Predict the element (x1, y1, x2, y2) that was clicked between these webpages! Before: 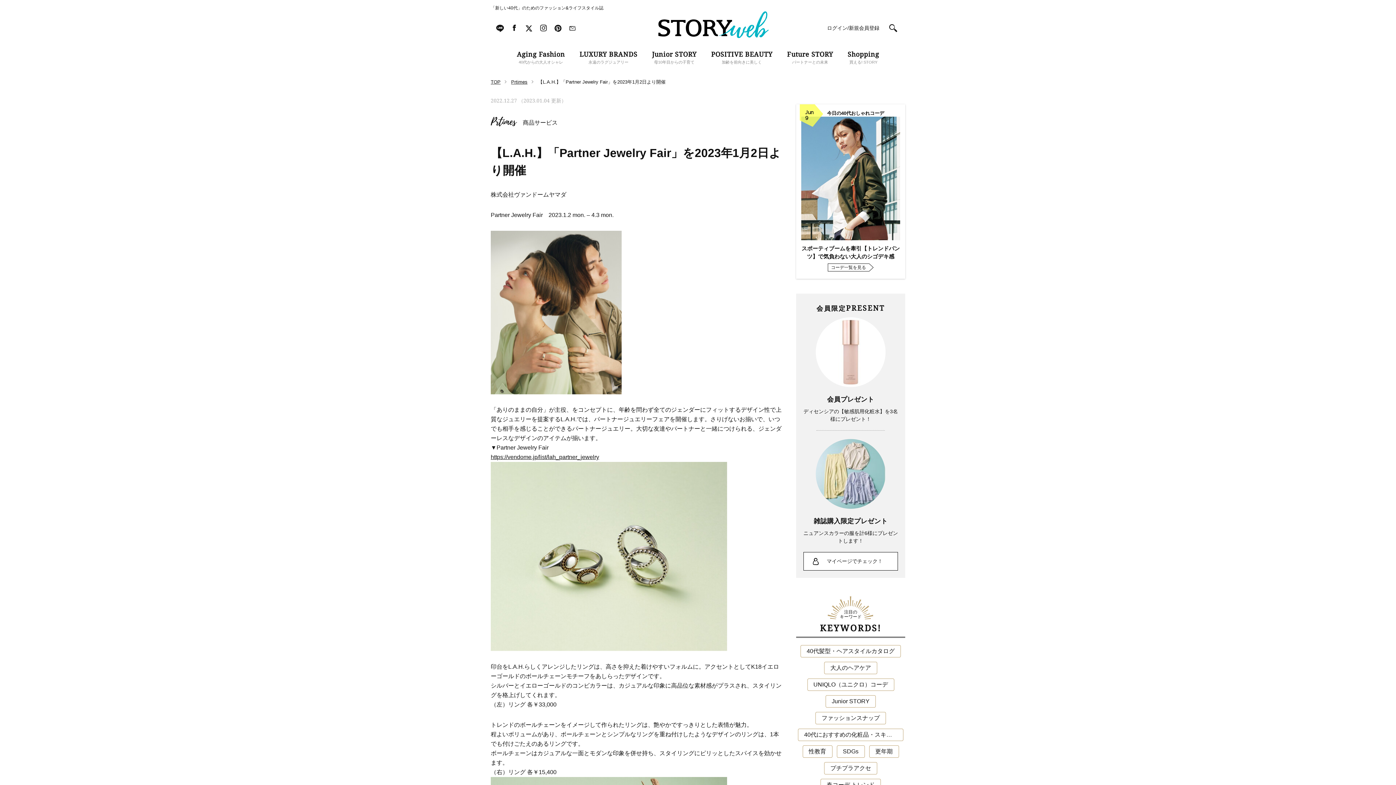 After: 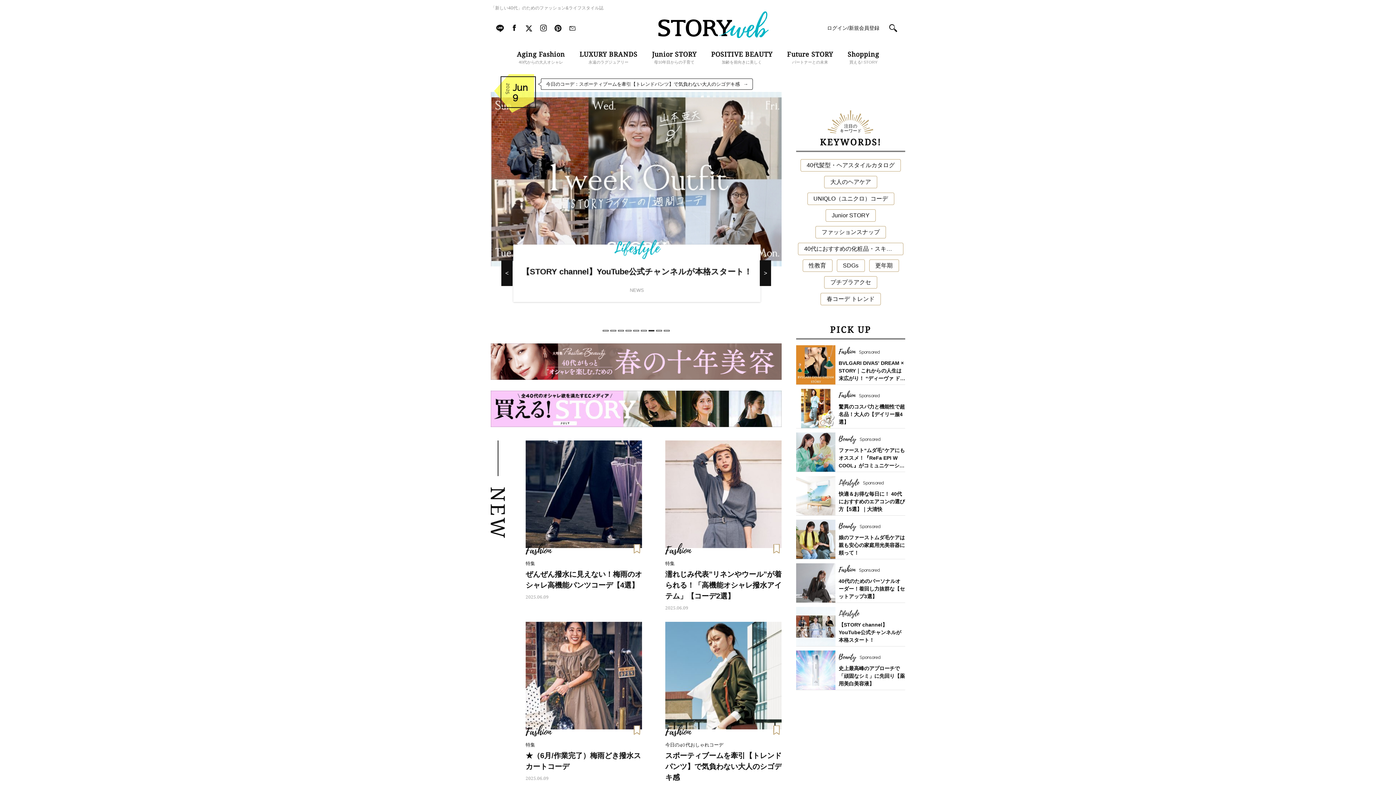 Action: bbox: (658, 11, 768, 40)